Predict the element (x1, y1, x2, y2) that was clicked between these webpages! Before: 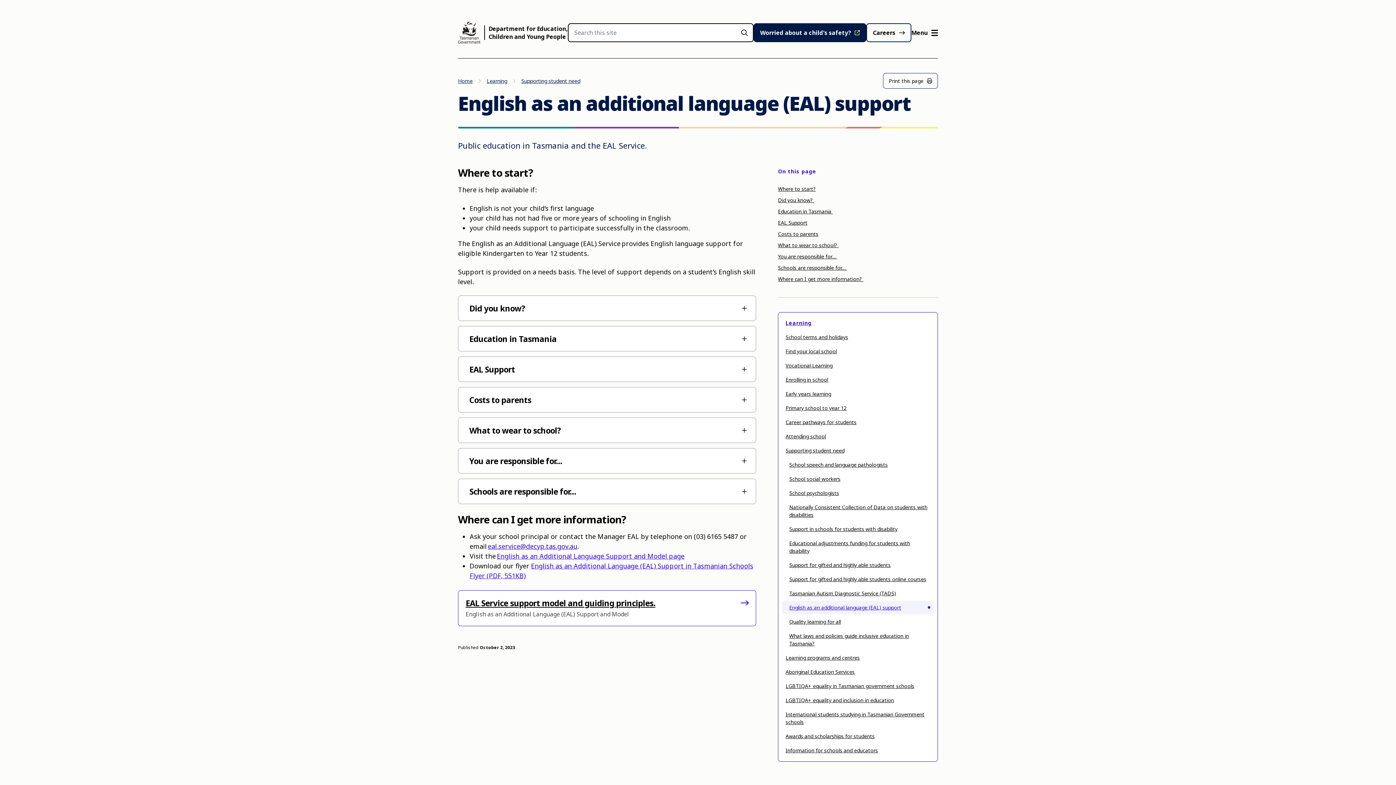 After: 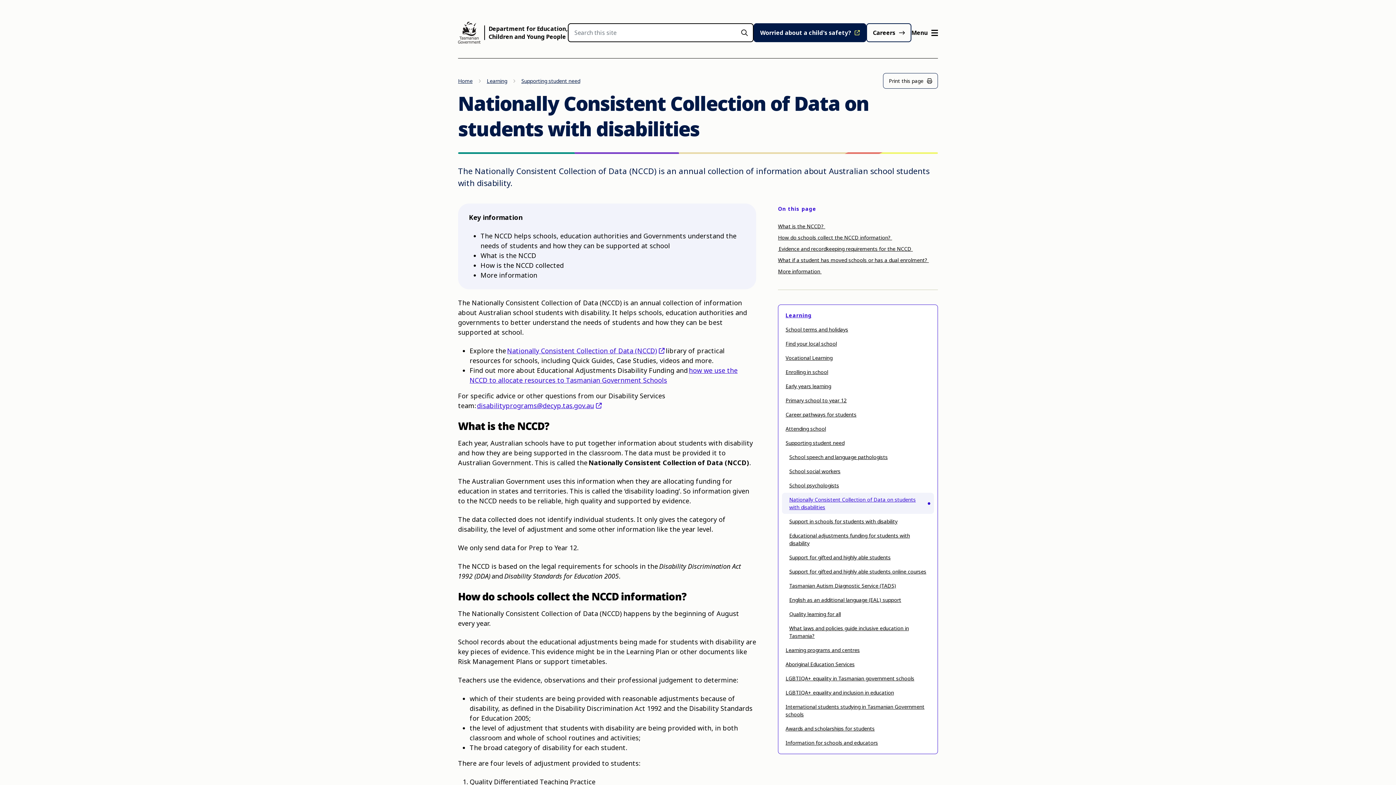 Action: bbox: (782, 500, 934, 521) label: Nationally Consistent Collection of Data on students with disabilities